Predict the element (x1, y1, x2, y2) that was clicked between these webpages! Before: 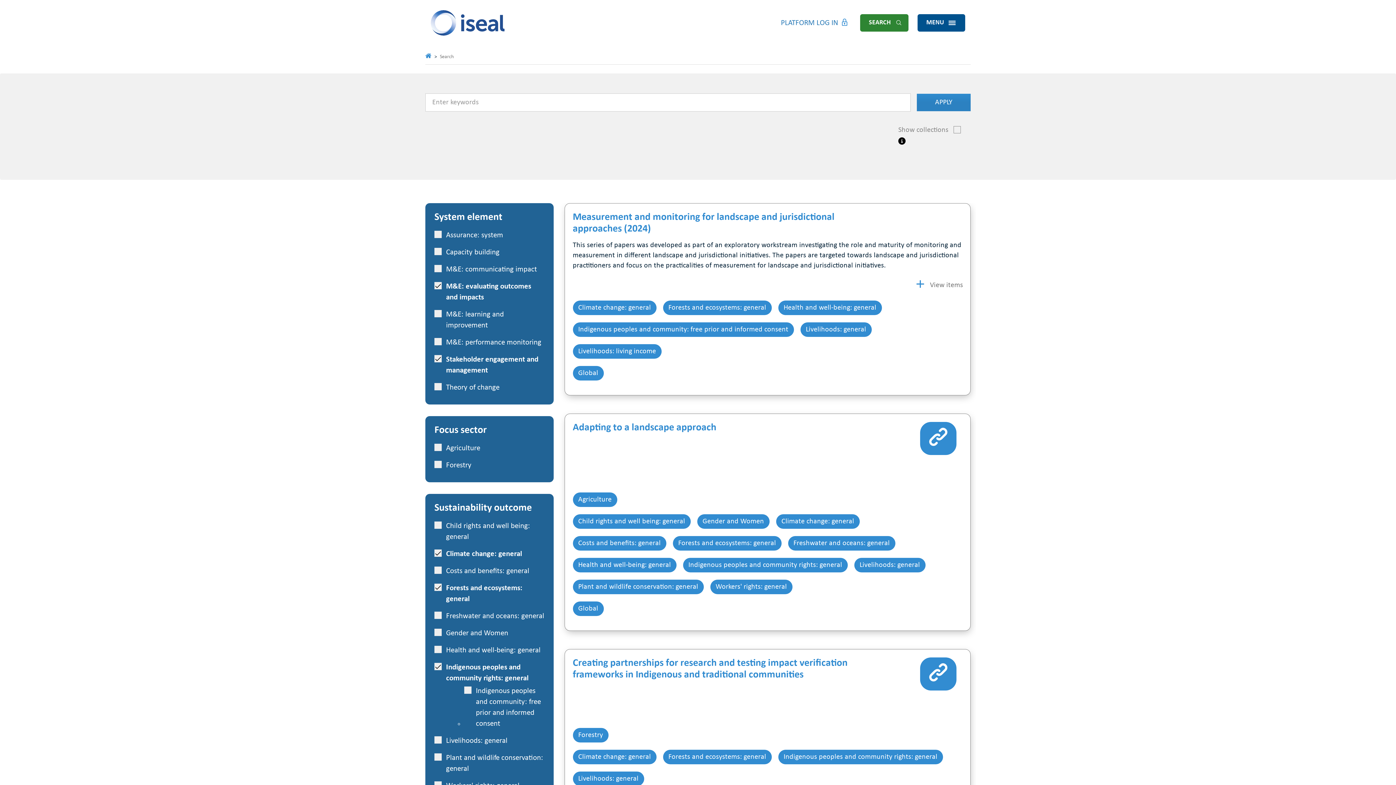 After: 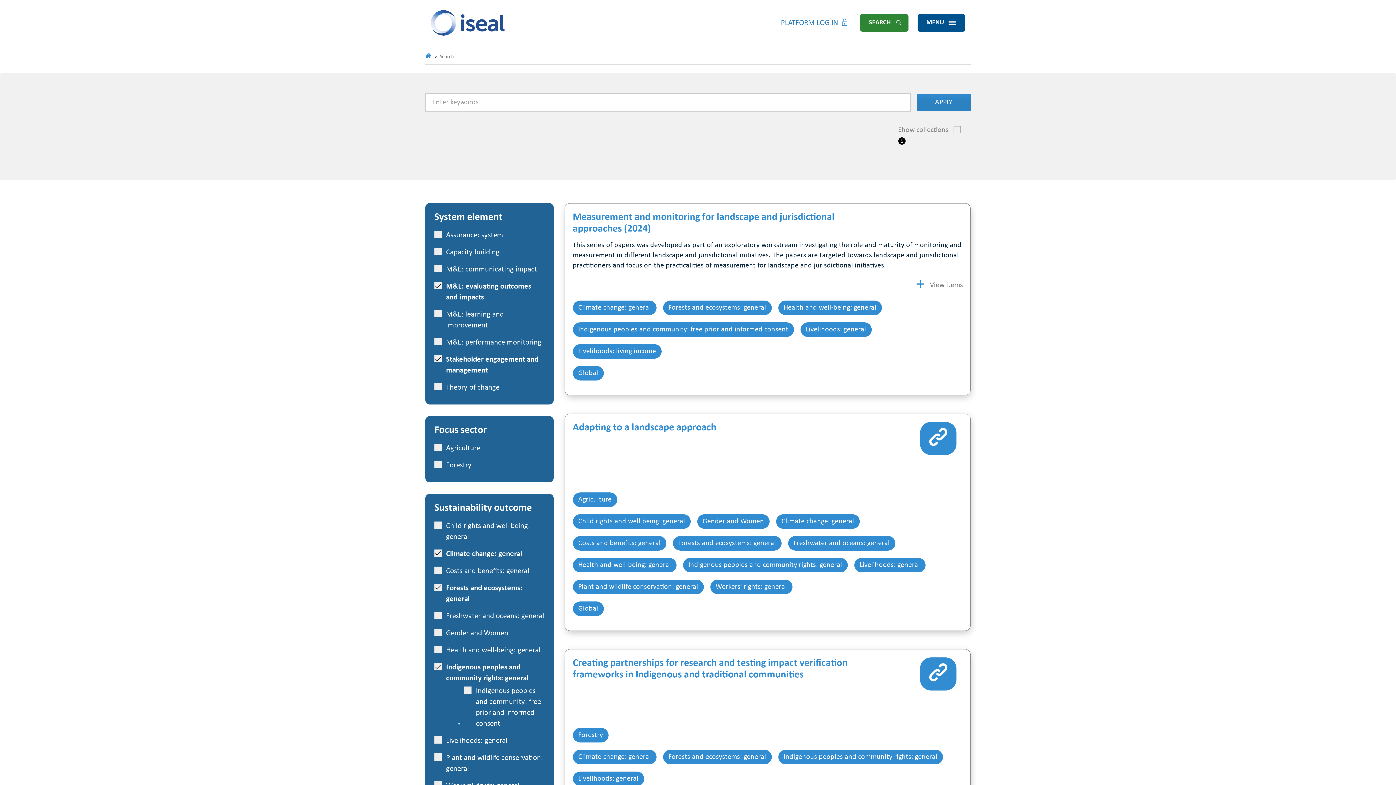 Action: bbox: (917, 93, 970, 111) label: APPLY